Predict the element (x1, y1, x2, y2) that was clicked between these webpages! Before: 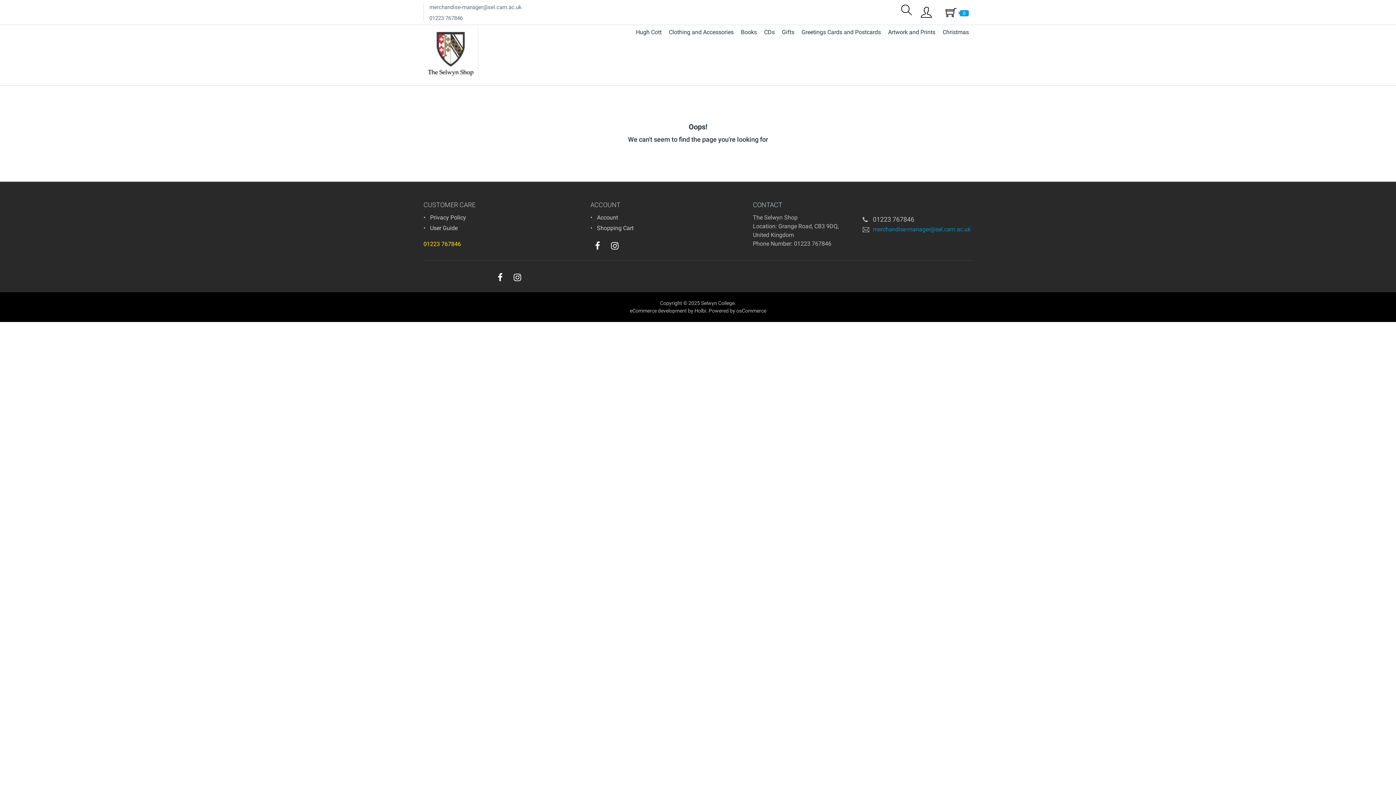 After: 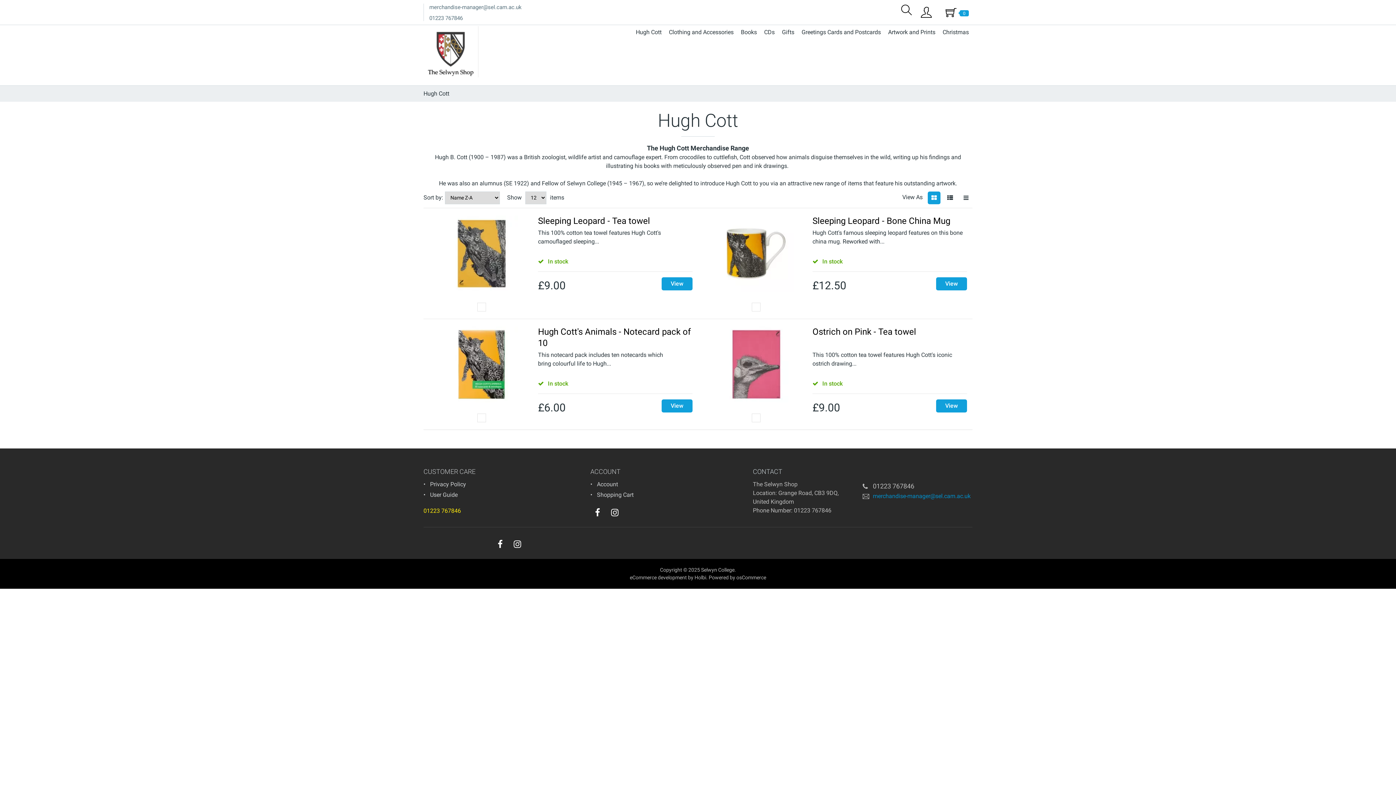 Action: bbox: (632, 26, 665, 38) label: Hugh Cott